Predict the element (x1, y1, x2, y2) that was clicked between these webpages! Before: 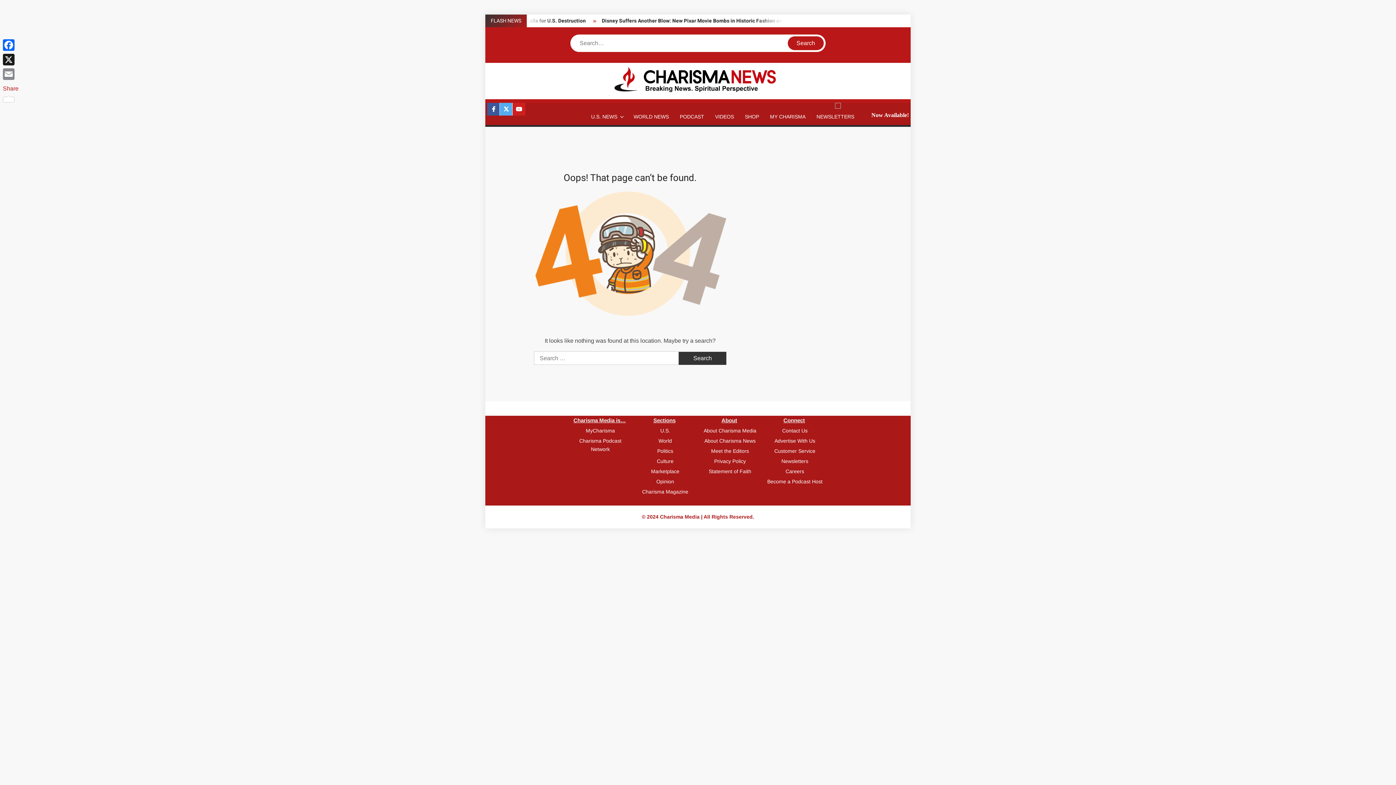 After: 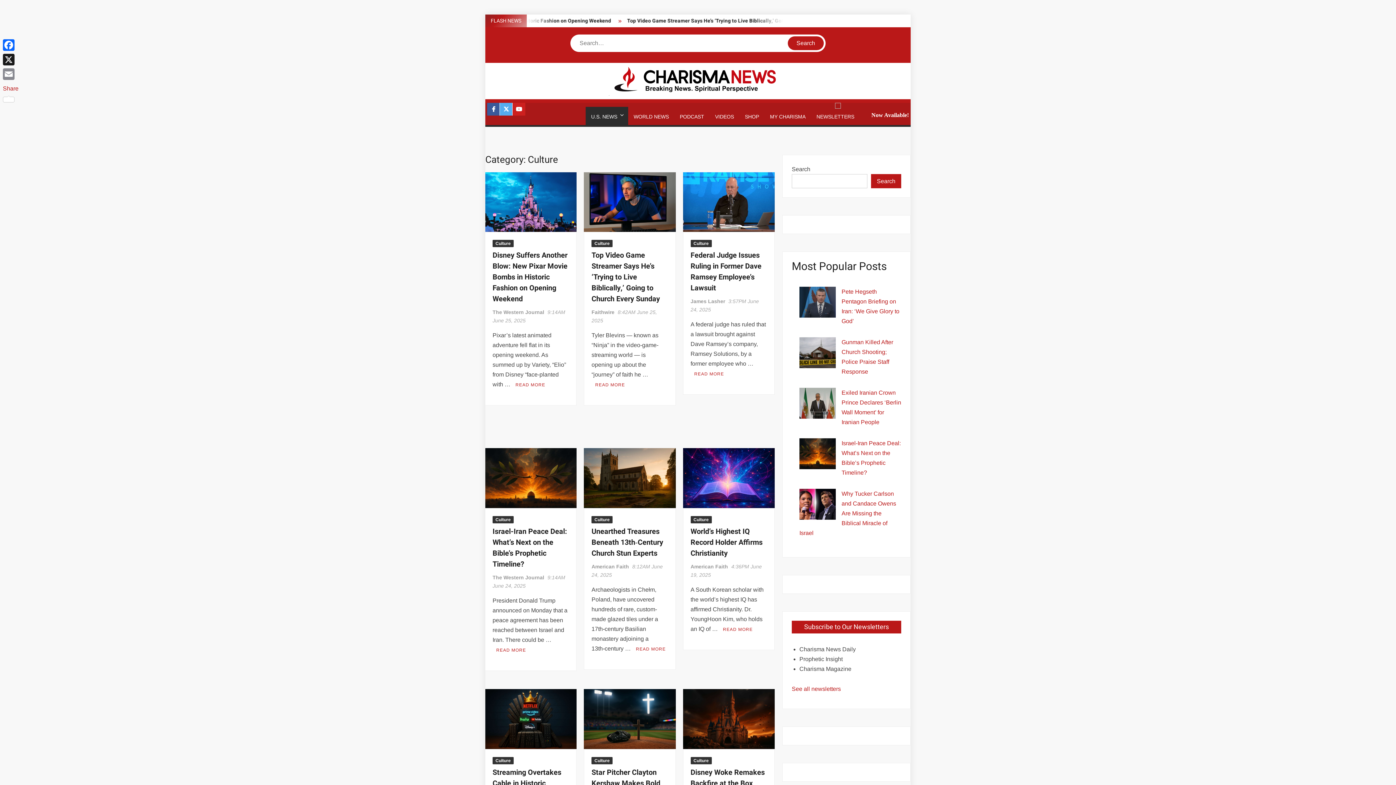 Action: bbox: (634, 457, 696, 465) label: Culture